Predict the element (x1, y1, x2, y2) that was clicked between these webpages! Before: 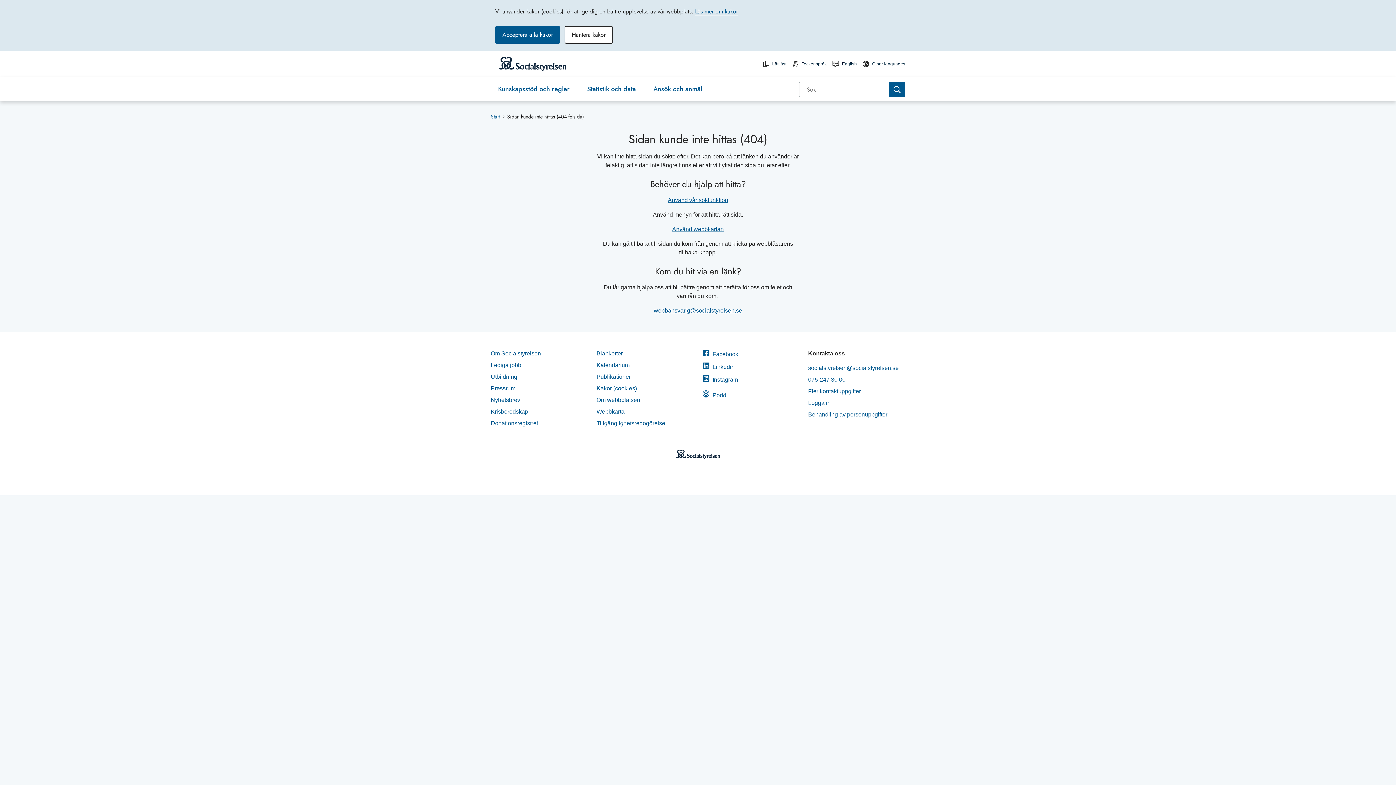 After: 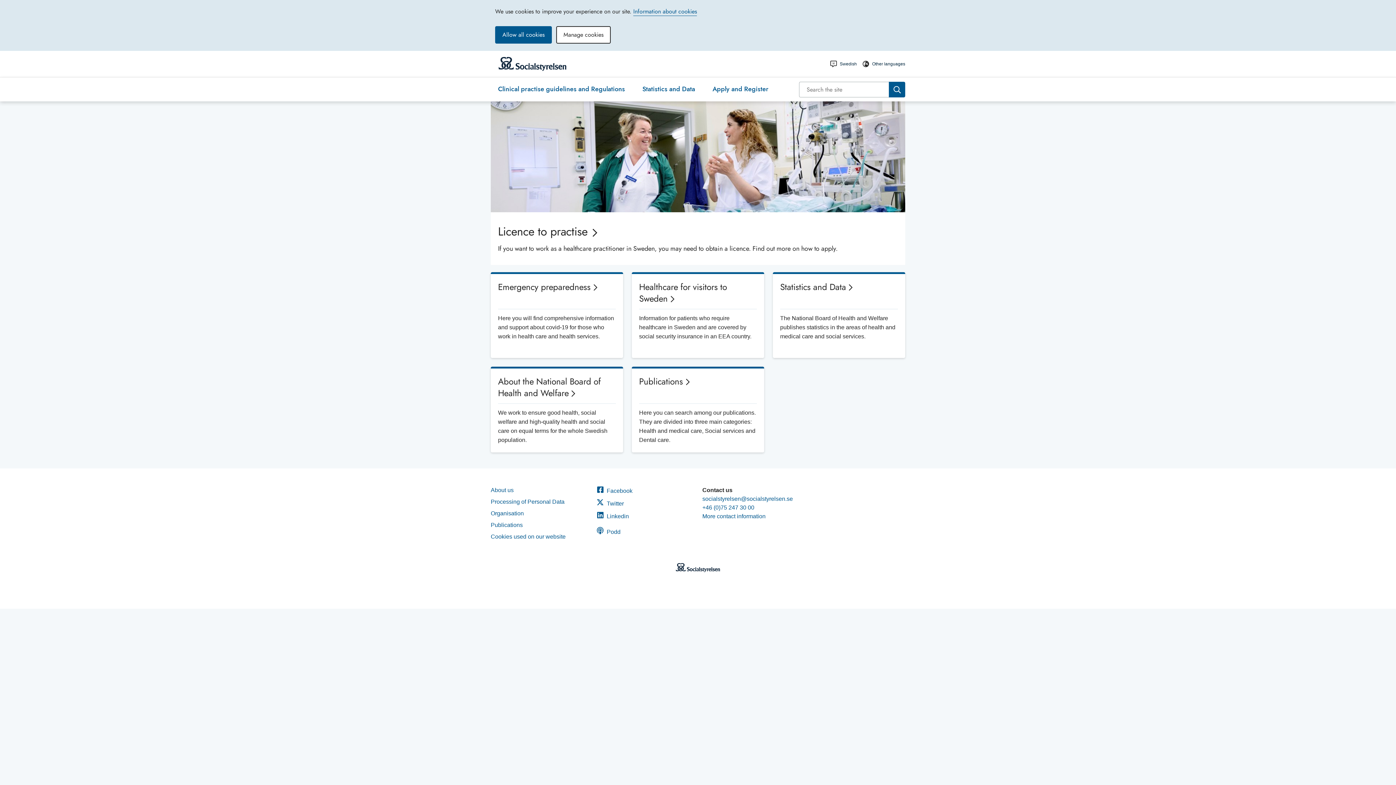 Action: label: English bbox: (832, 60, 857, 67)